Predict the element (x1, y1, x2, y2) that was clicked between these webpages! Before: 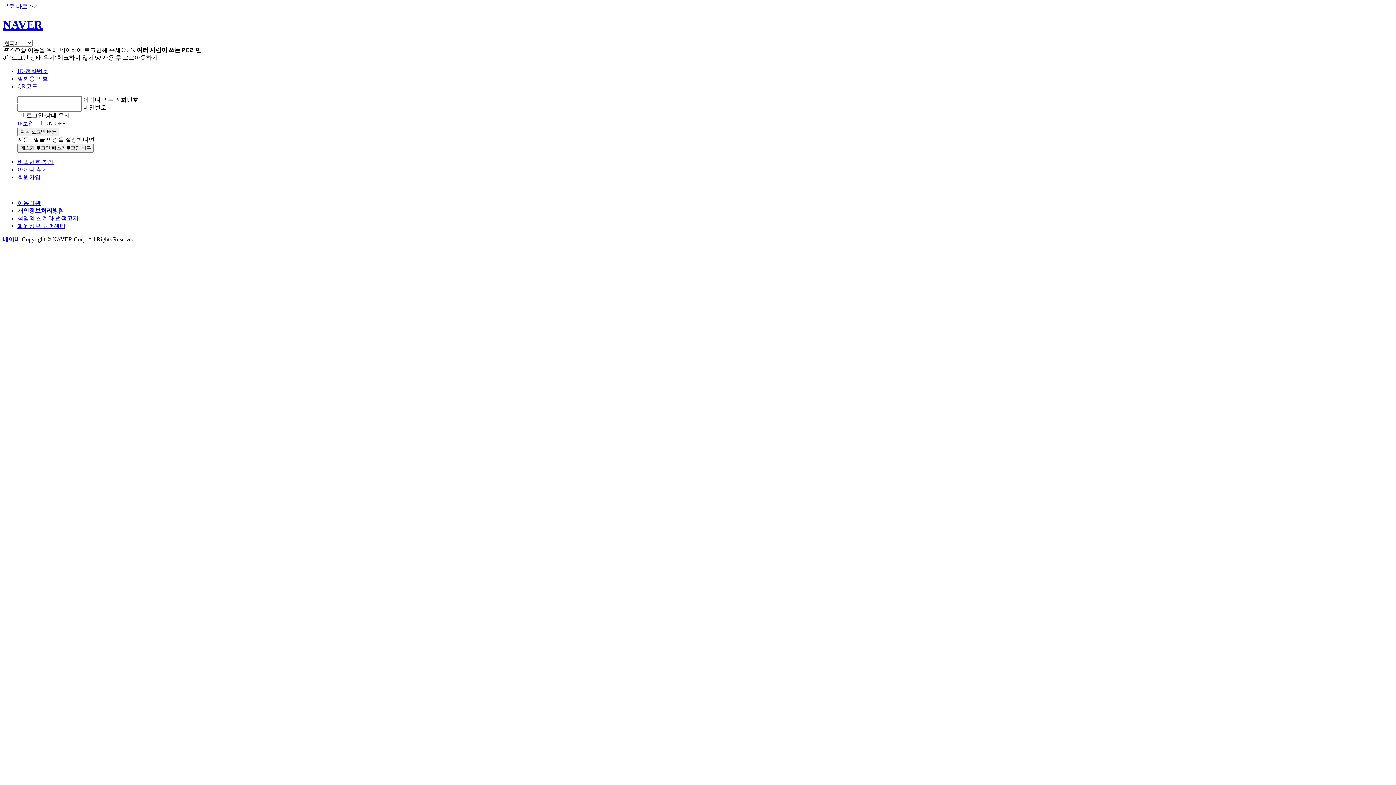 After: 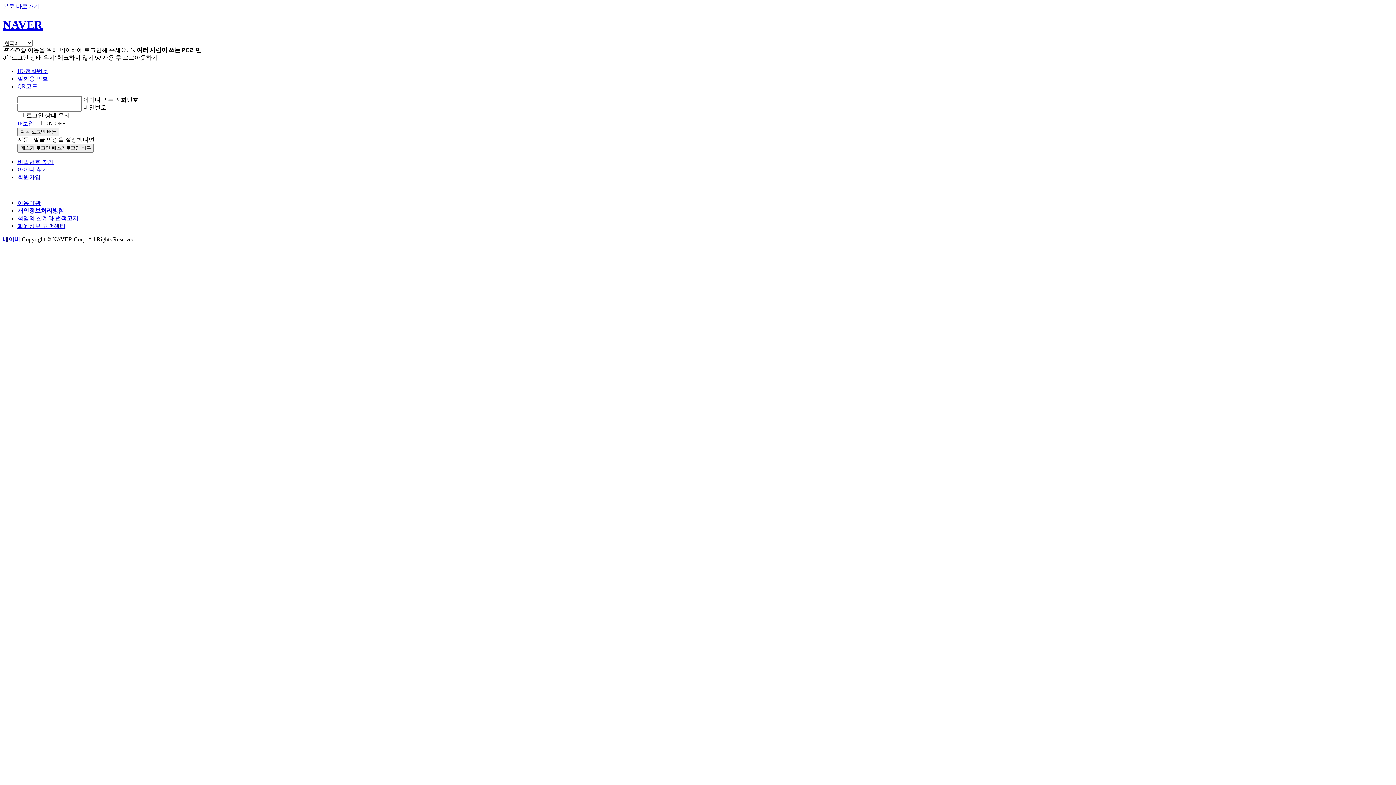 Action: label: 이용약관 bbox: (17, 199, 40, 206)